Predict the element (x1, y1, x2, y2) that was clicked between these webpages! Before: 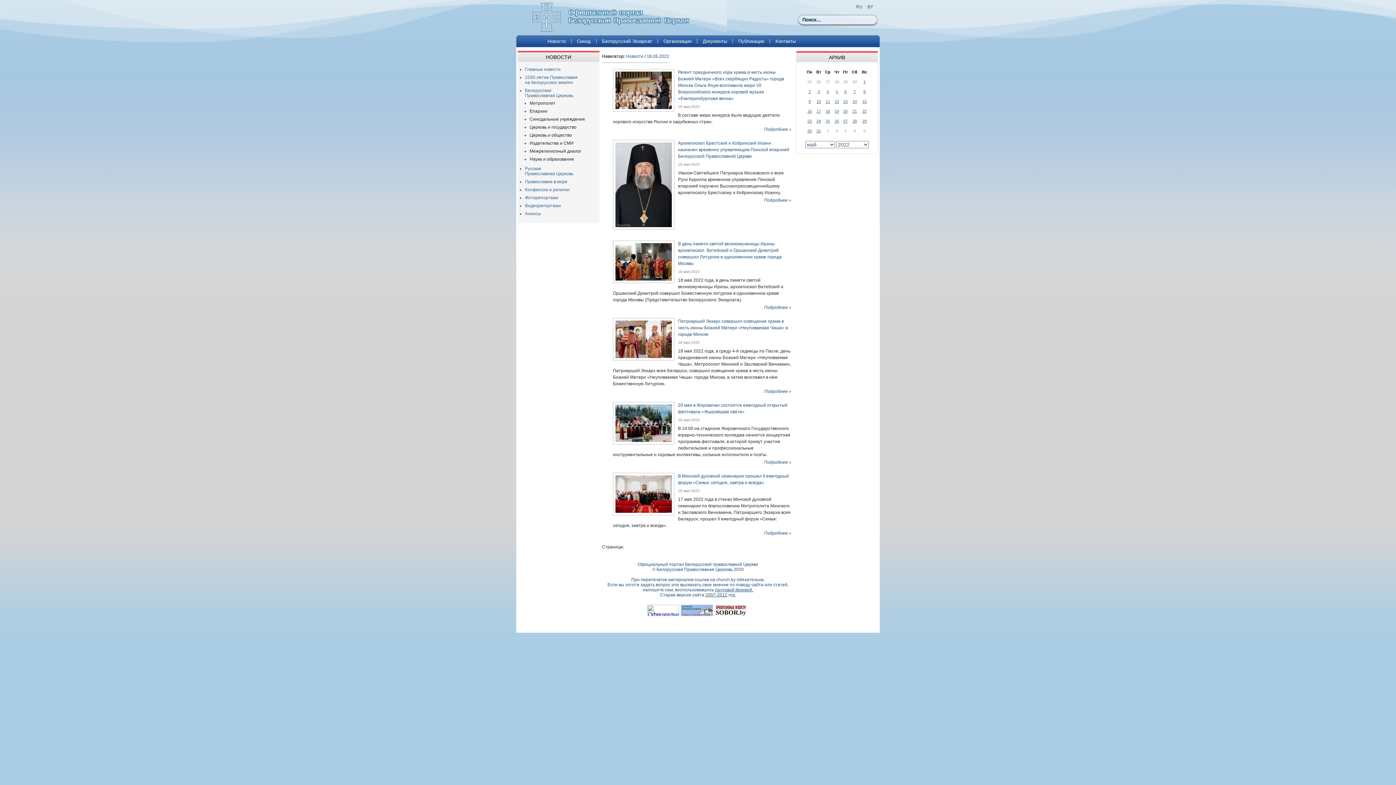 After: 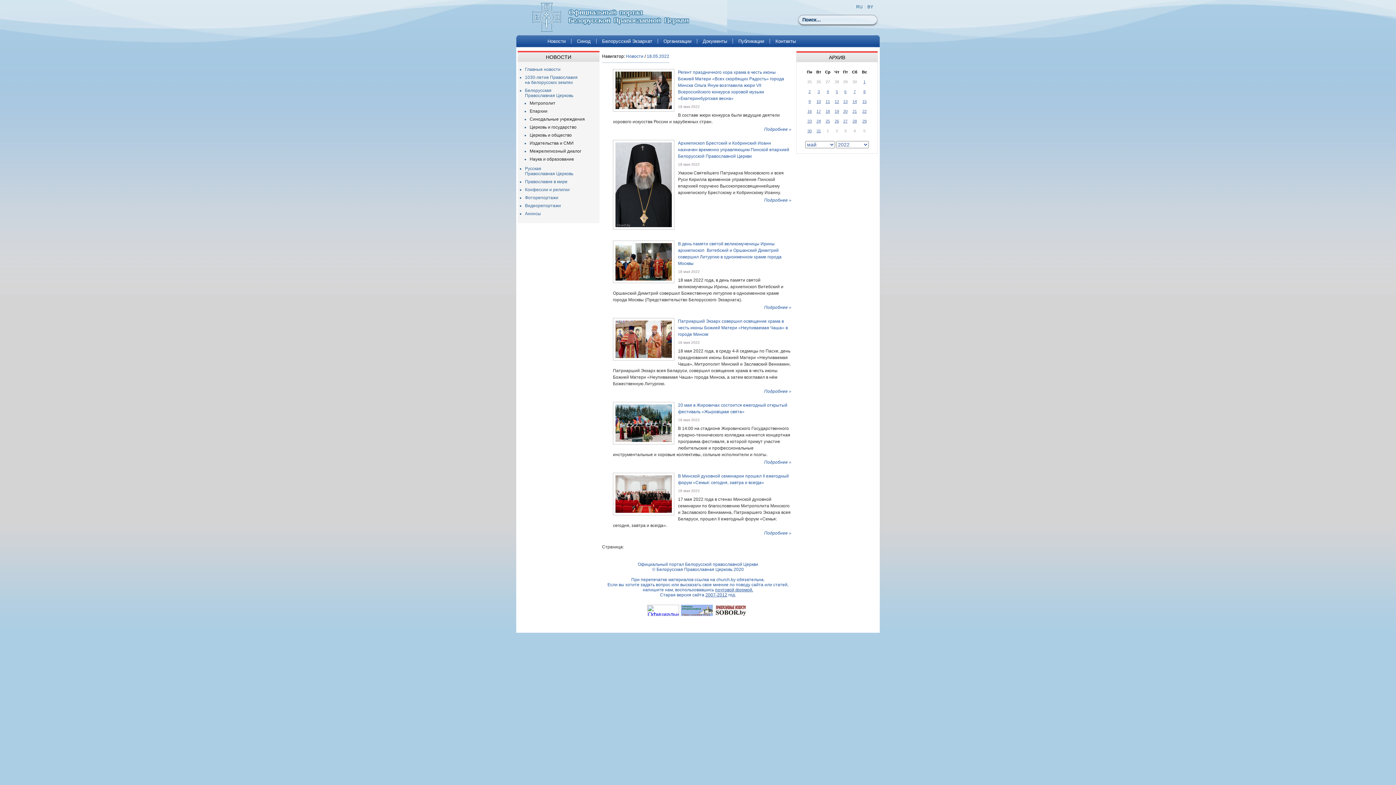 Action: label: 18.05.2022 bbox: (646, 53, 669, 58)